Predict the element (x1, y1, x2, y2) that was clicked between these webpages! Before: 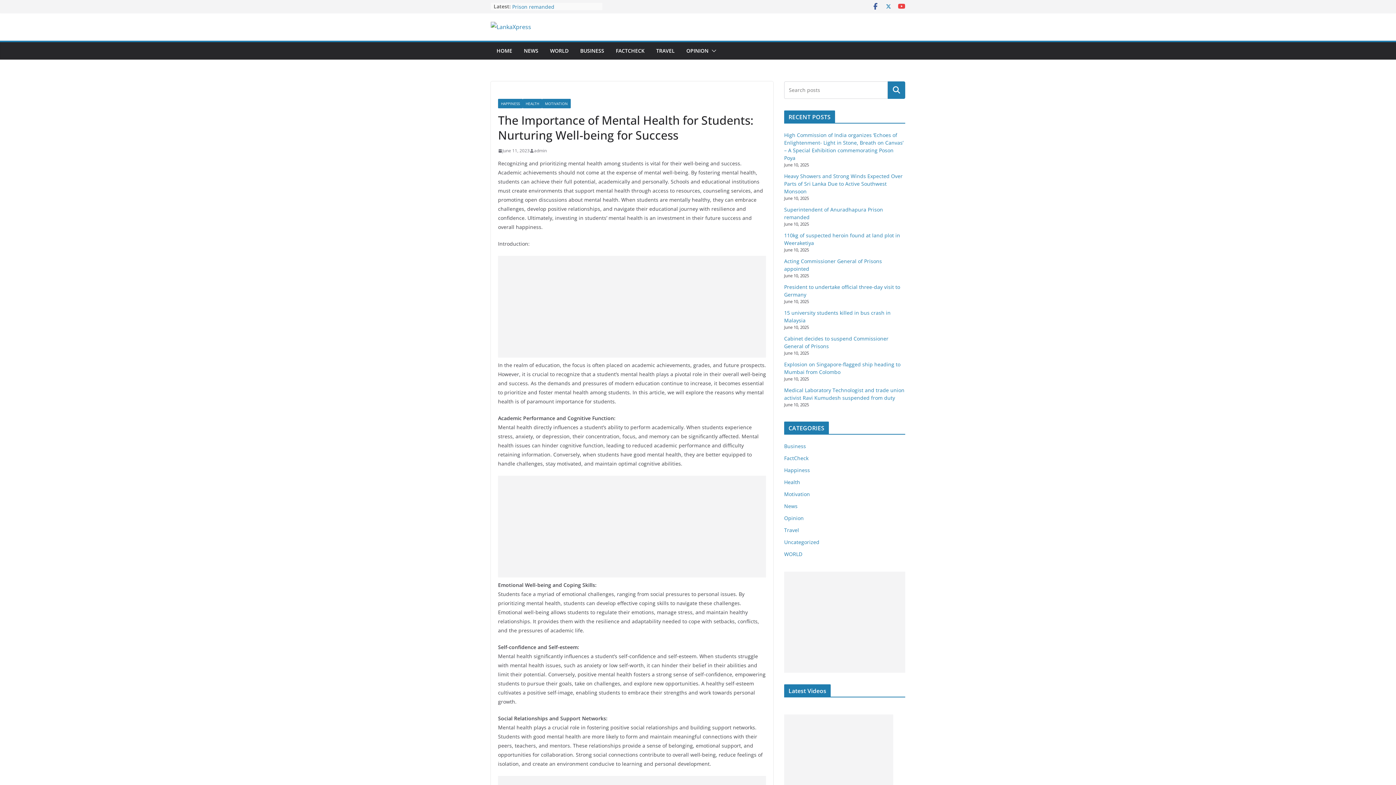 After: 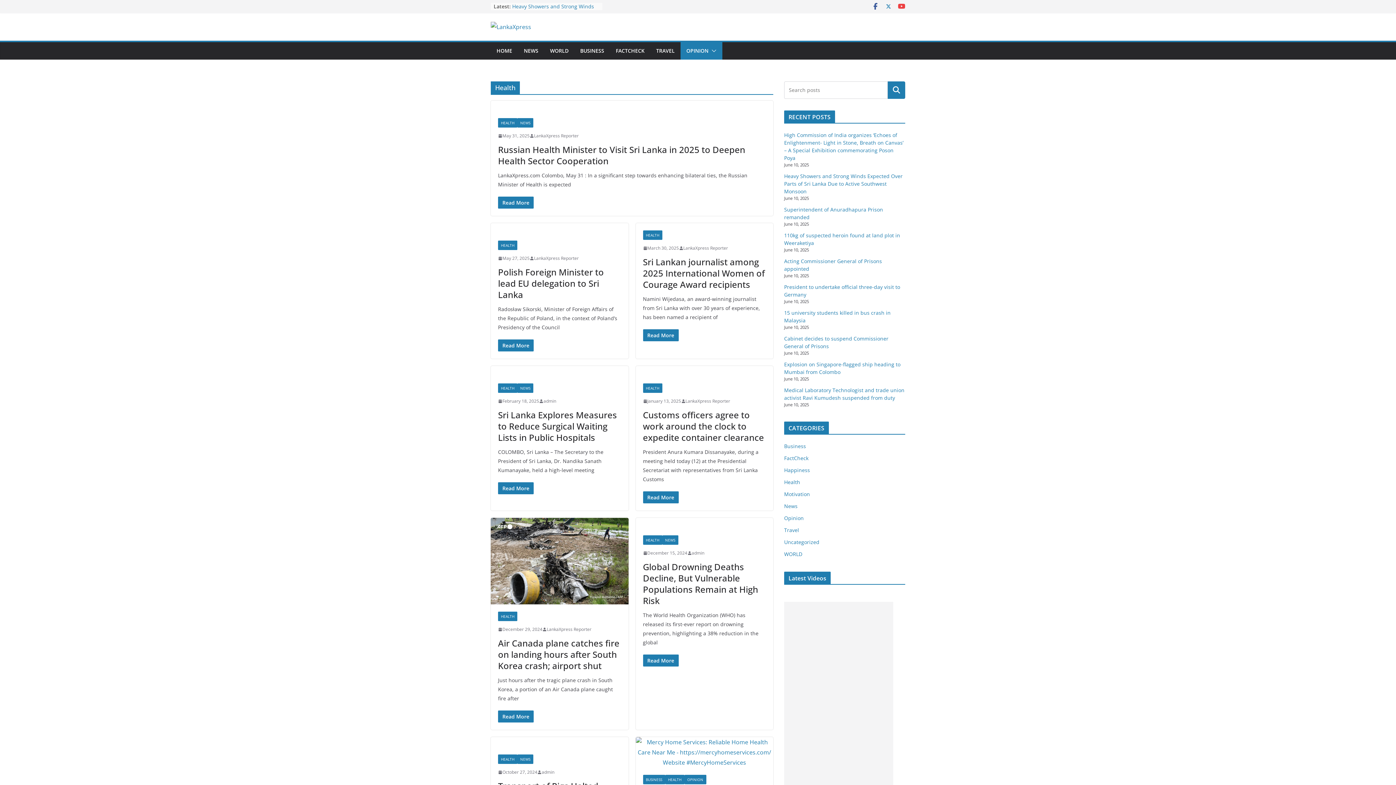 Action: label: HEALTH bbox: (522, 98, 542, 108)